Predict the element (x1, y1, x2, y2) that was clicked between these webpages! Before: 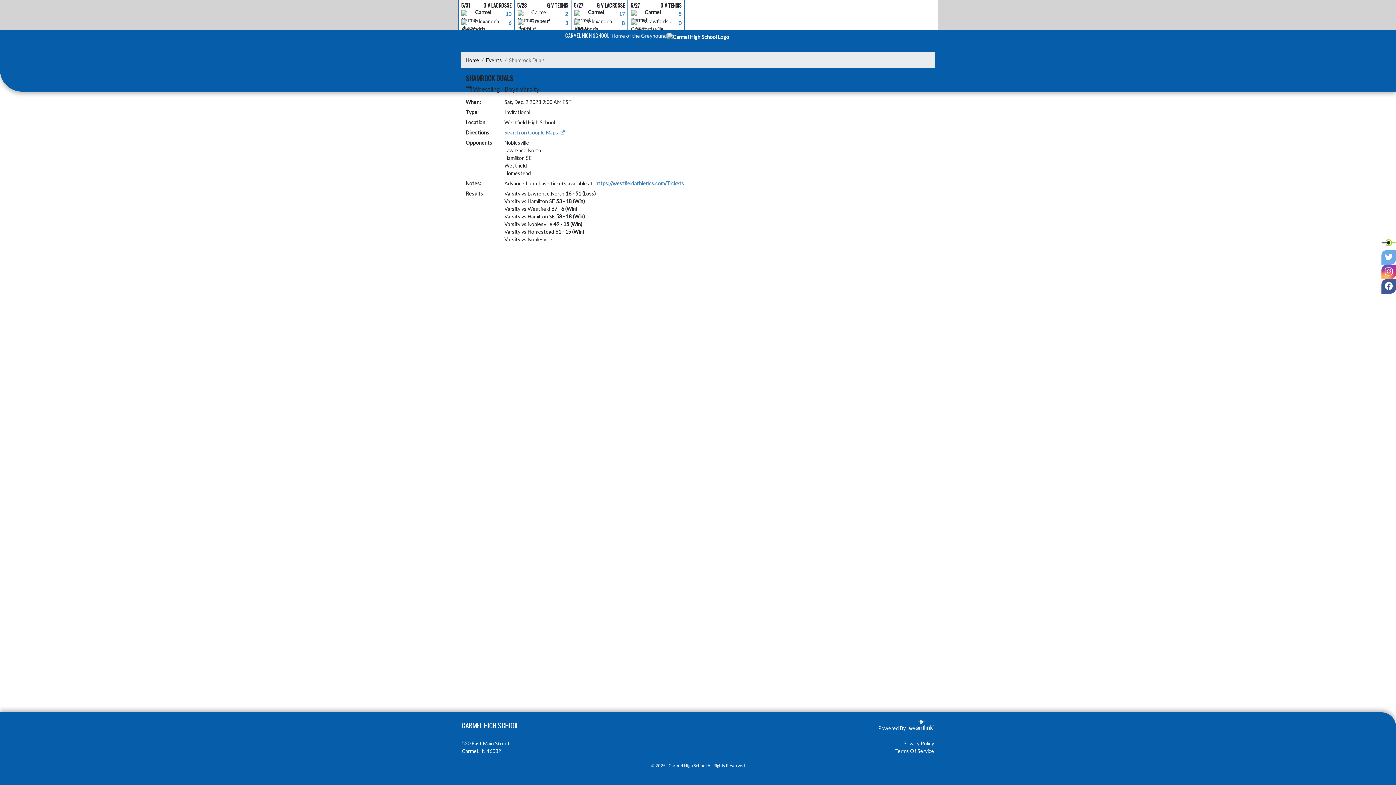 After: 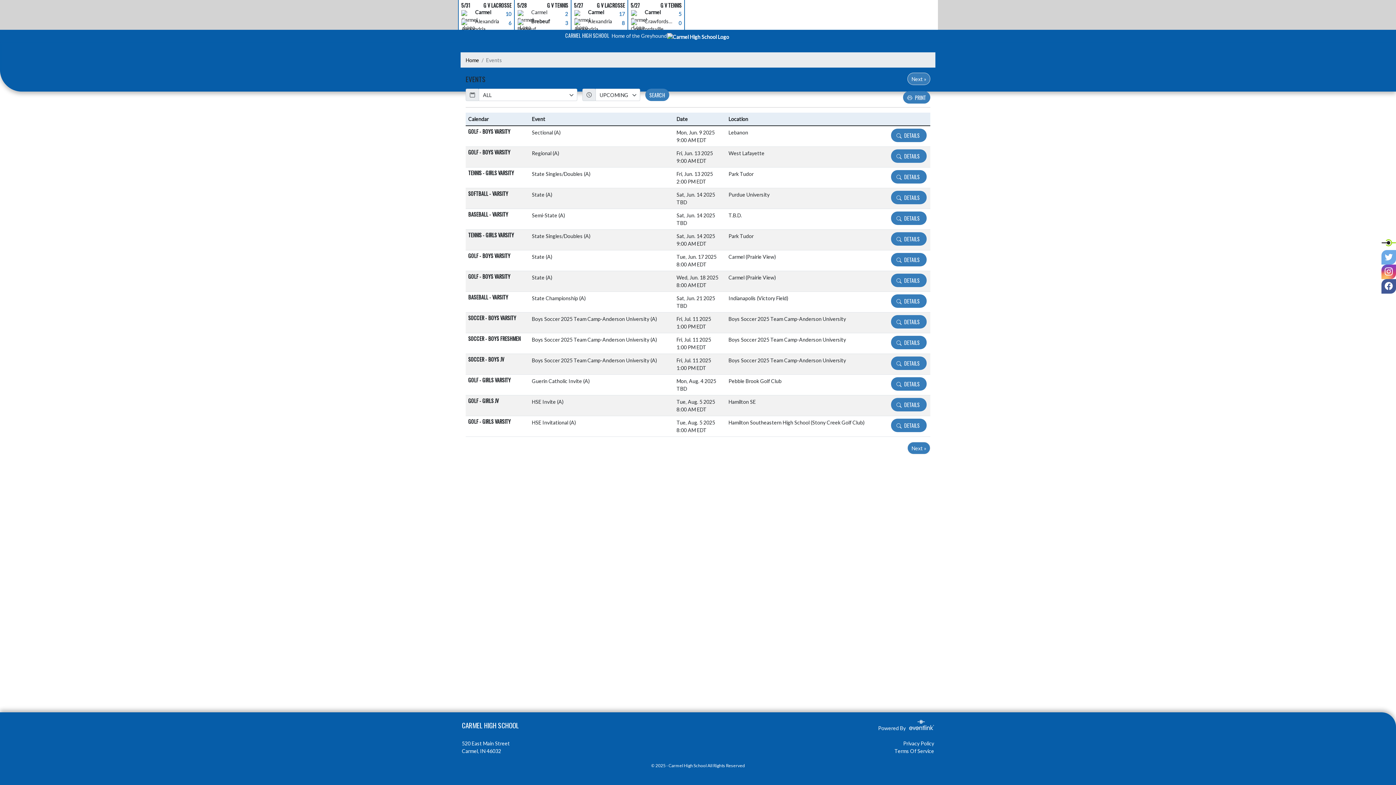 Action: bbox: (486, 57, 502, 63) label: Events